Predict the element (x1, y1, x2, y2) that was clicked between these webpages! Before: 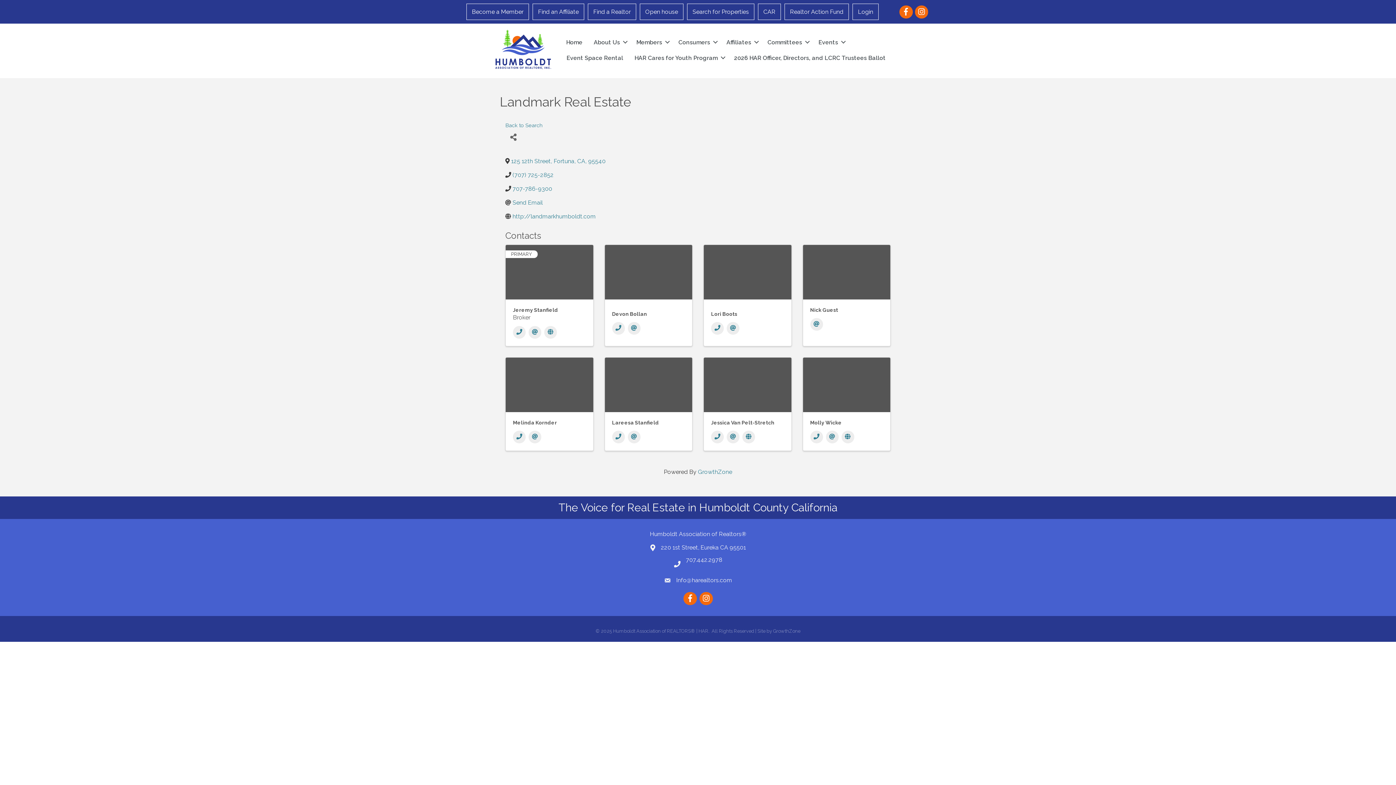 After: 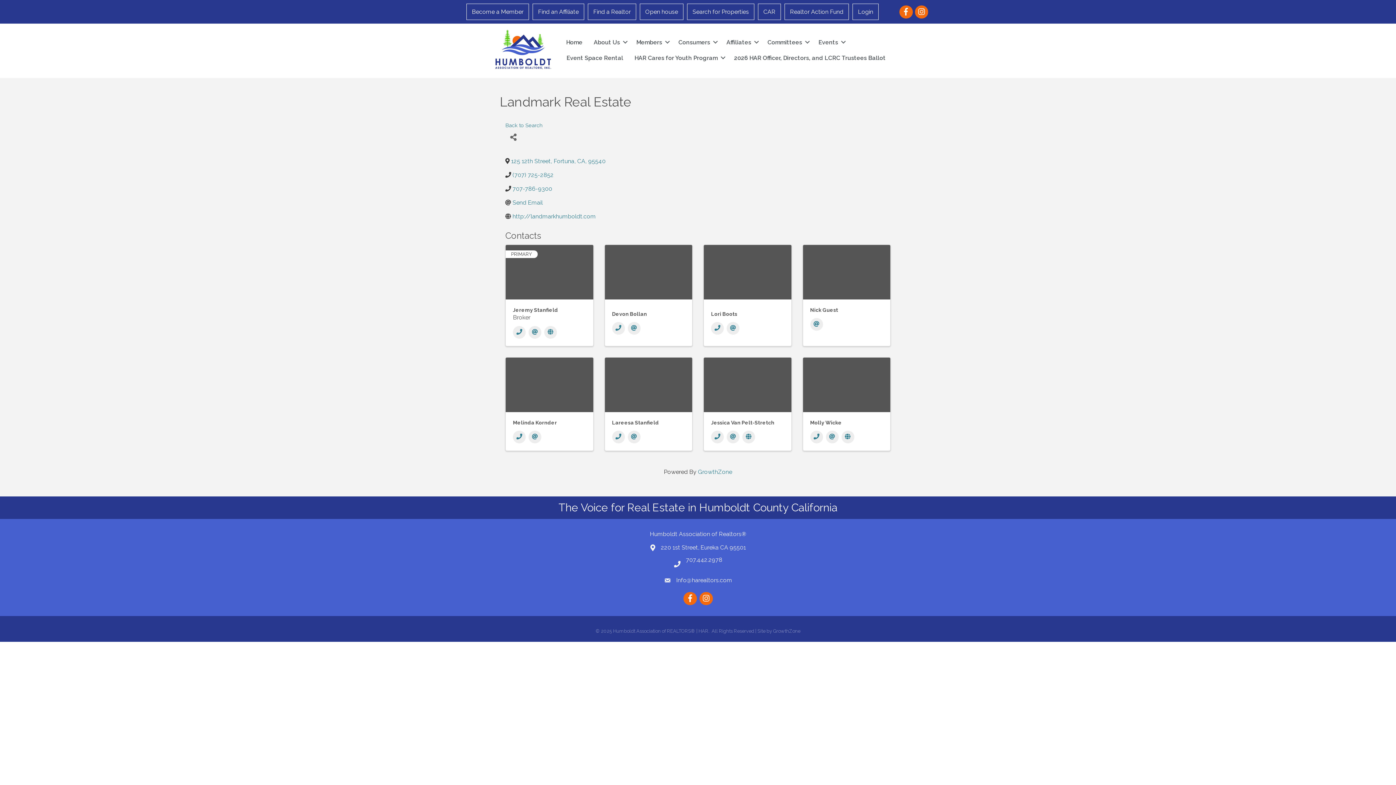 Action: bbox: (676, 577, 732, 584) label: Info@harealtors.com